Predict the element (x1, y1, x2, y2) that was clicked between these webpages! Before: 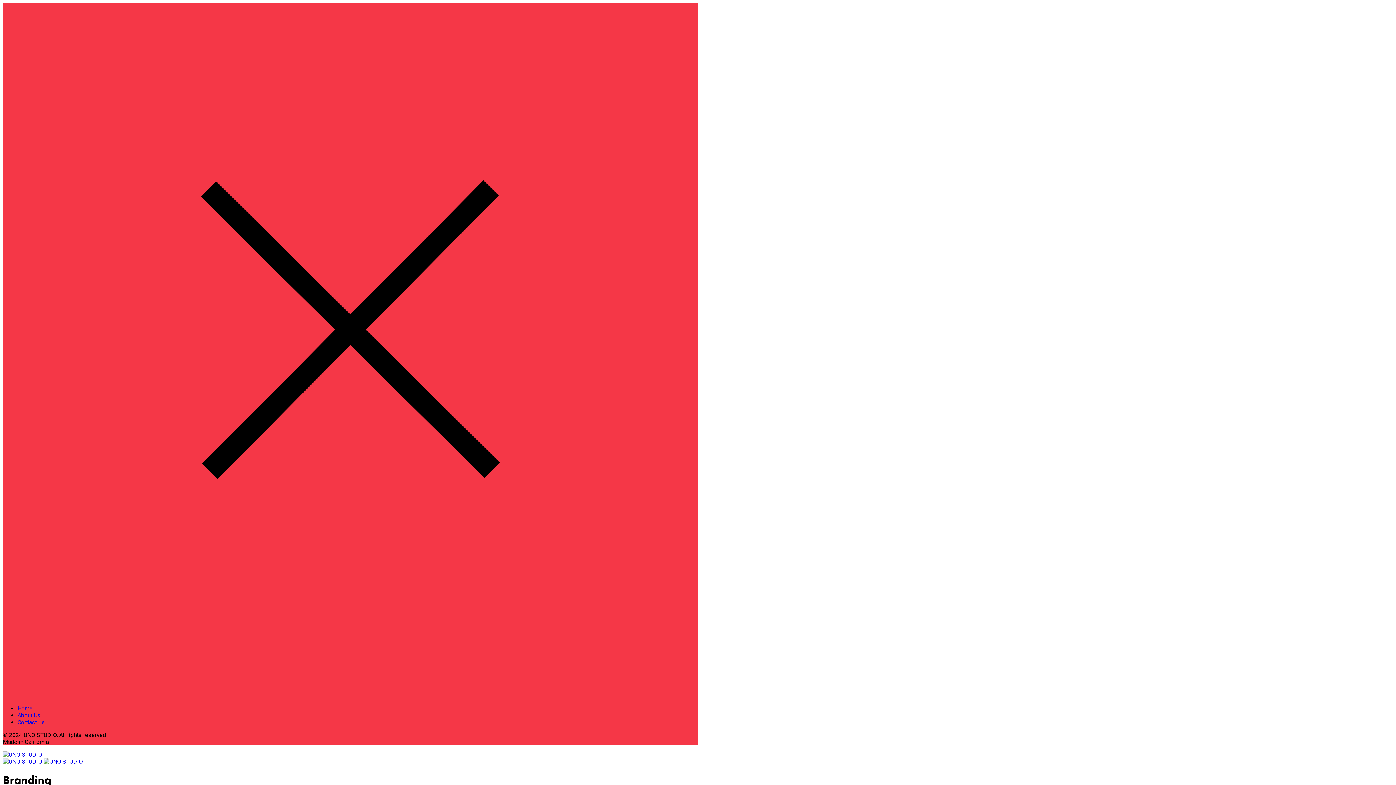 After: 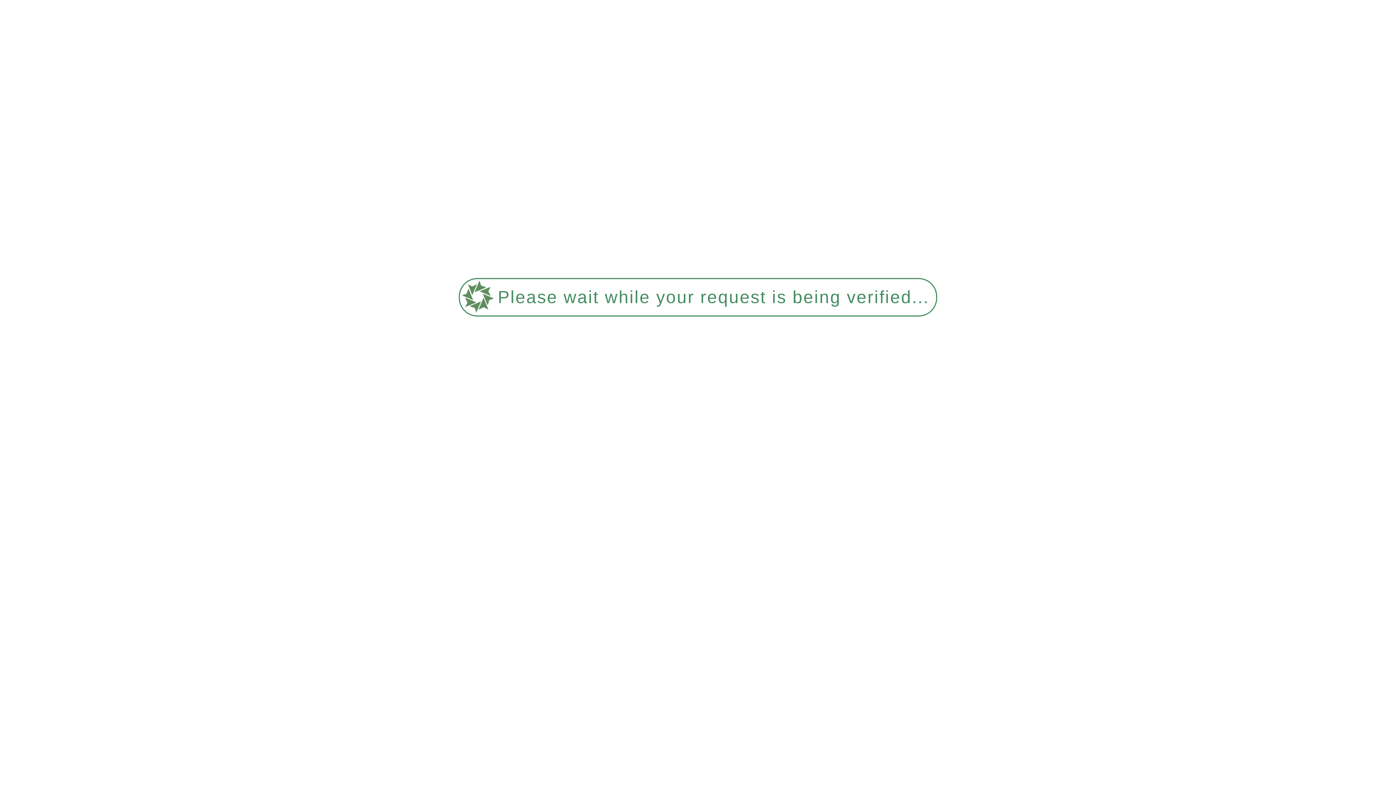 Action: bbox: (17, 712, 40, 719) label: About Us